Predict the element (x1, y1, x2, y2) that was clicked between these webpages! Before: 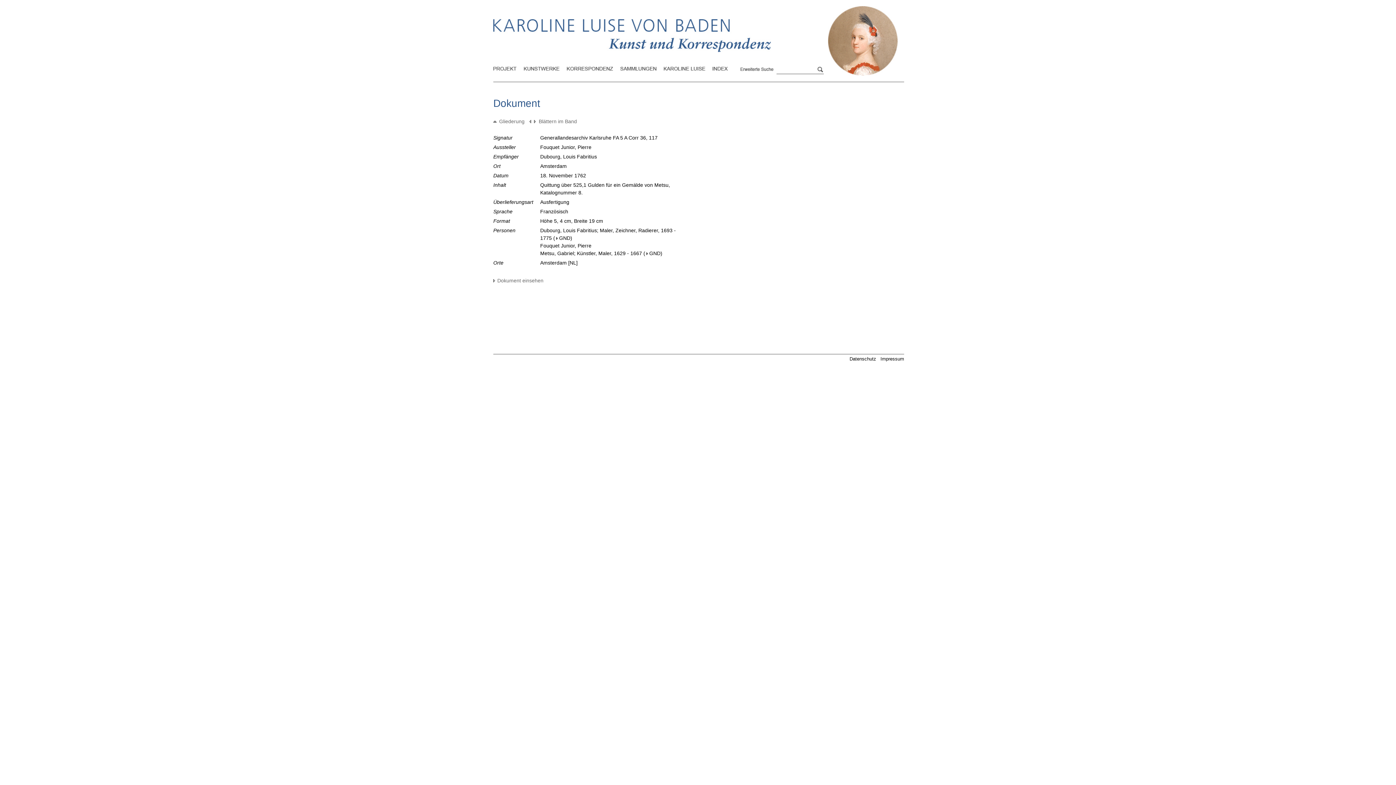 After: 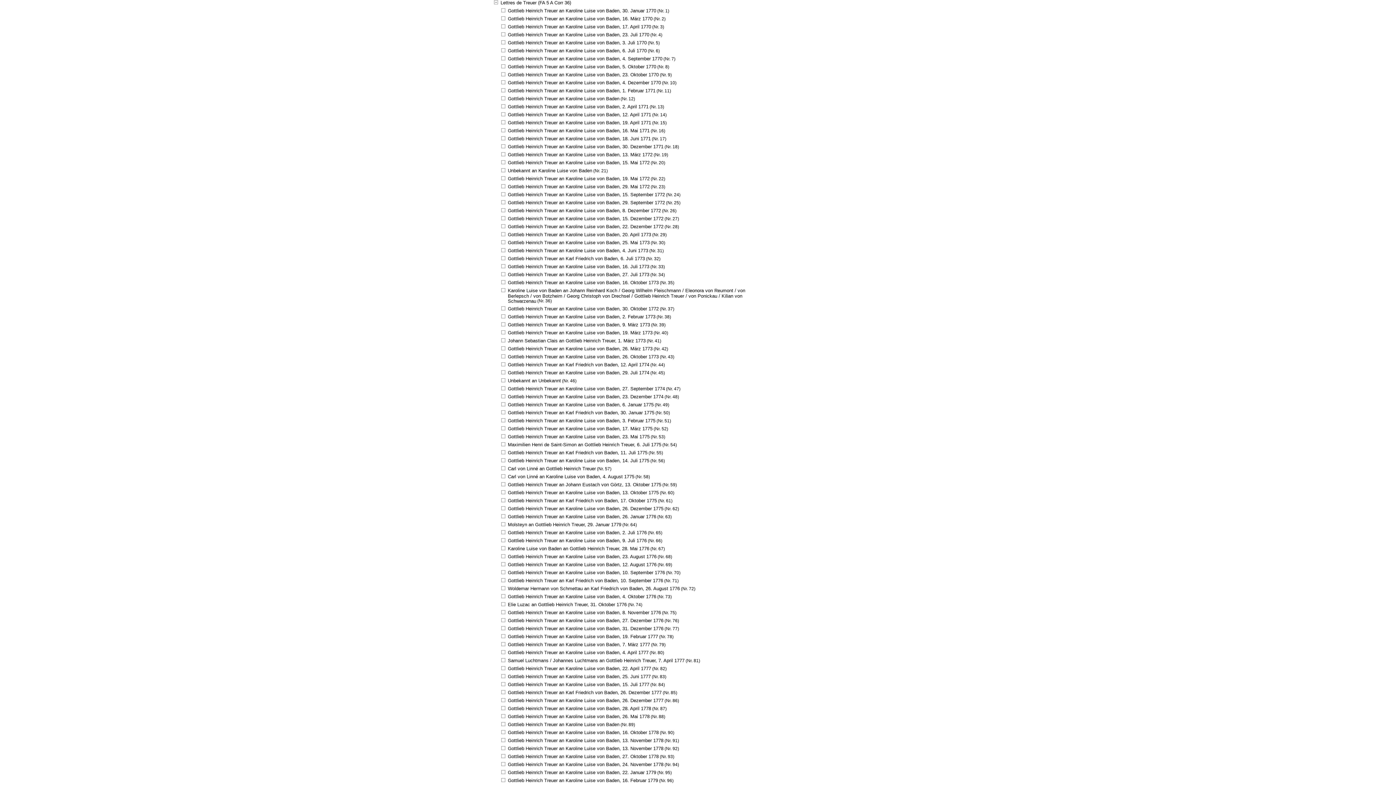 Action: bbox: (493, 118, 524, 124) label: Gliederung